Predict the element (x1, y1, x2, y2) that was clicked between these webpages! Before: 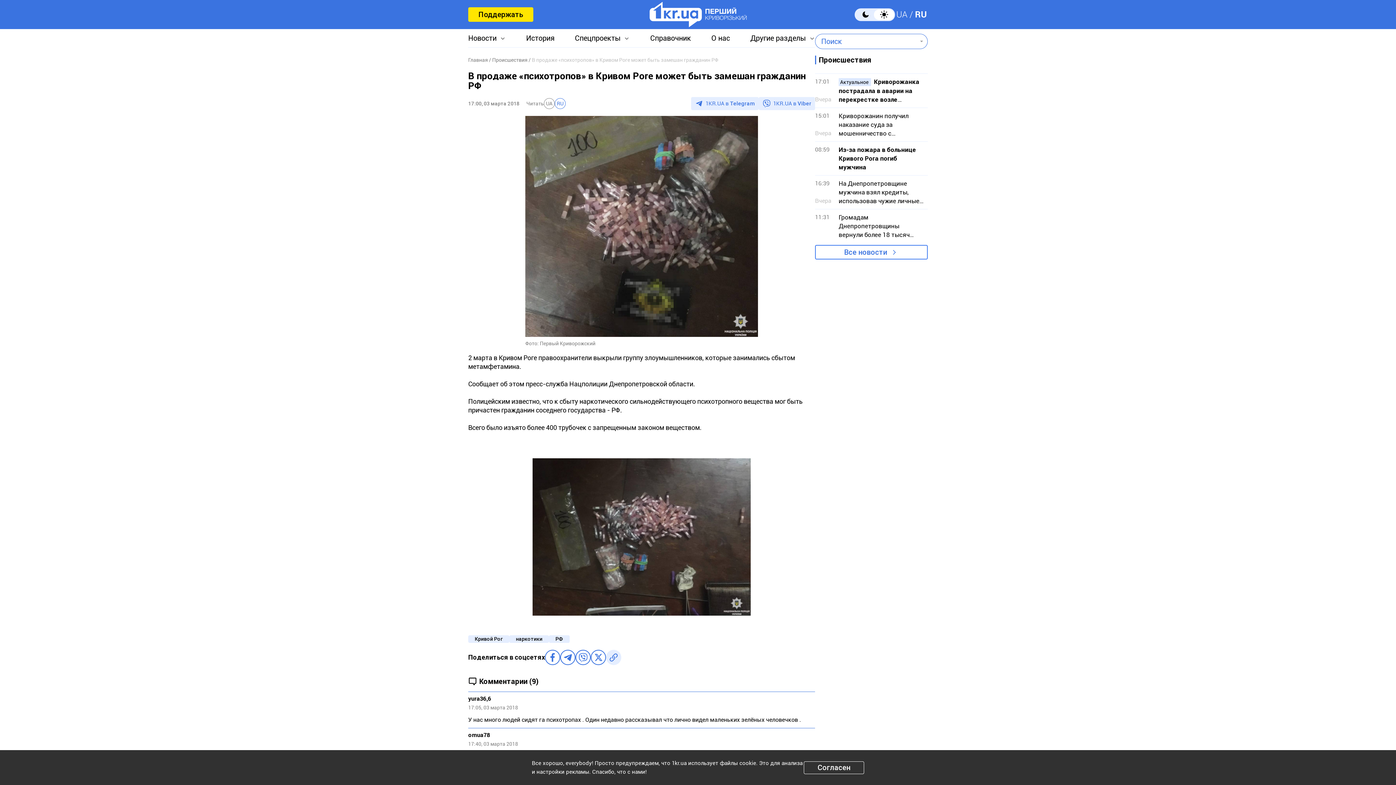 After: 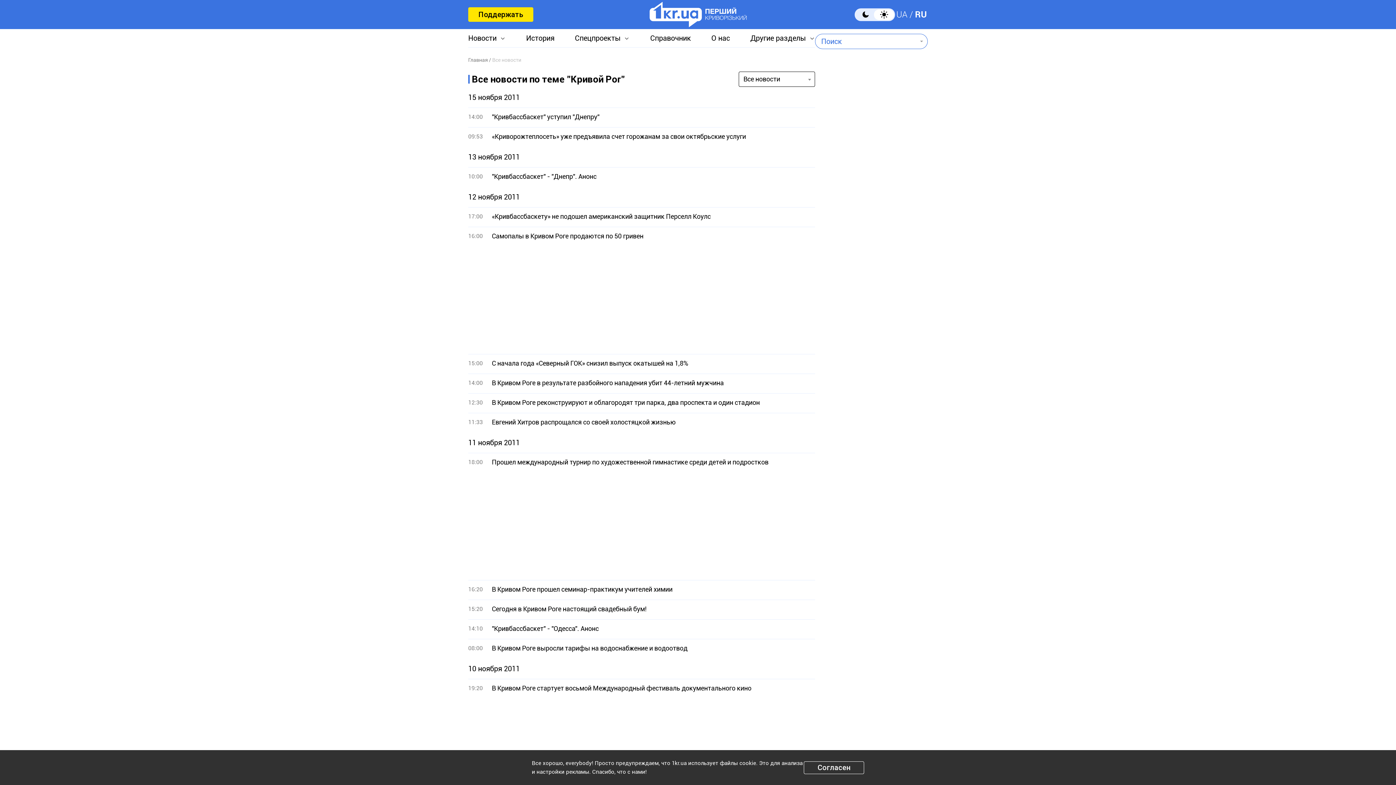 Action: label: Кривой Рог bbox: (468, 635, 509, 643)